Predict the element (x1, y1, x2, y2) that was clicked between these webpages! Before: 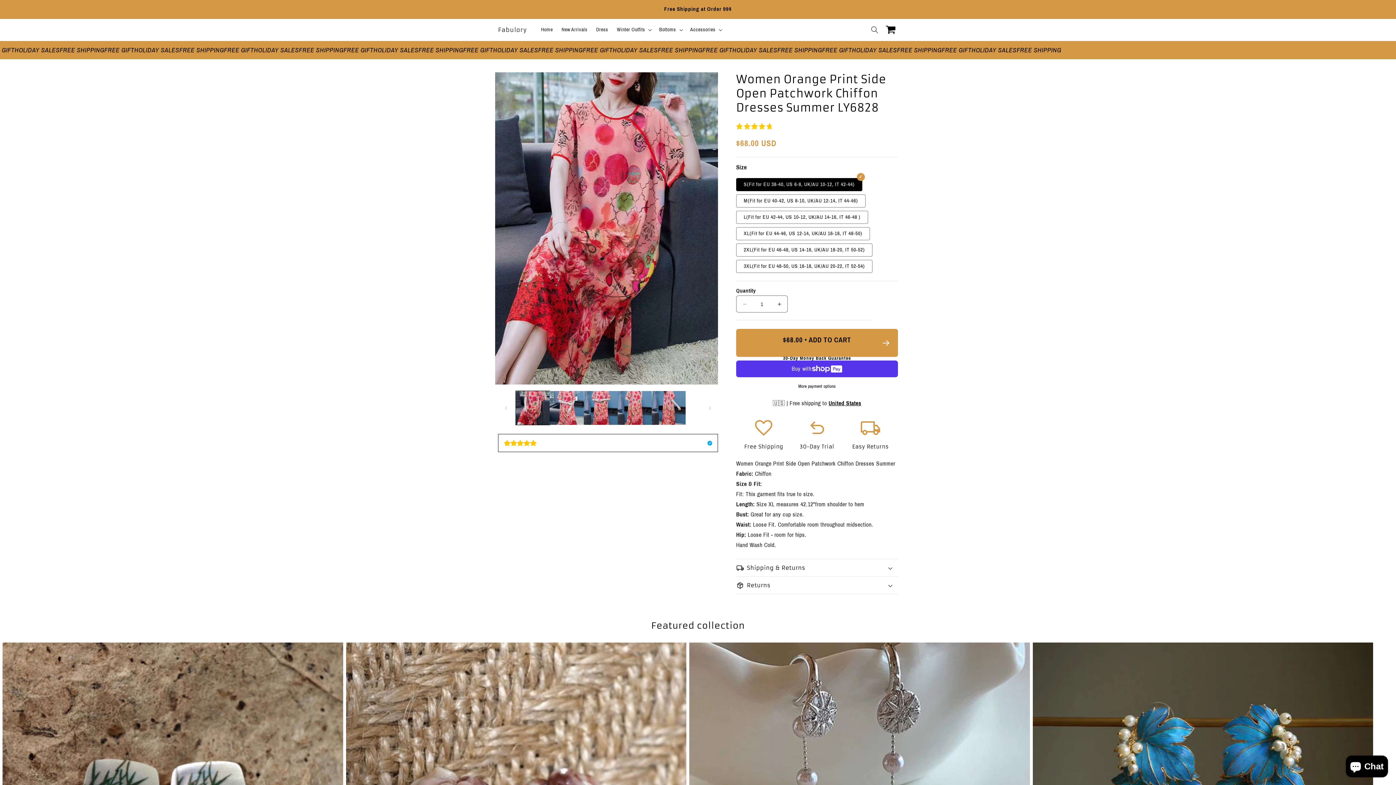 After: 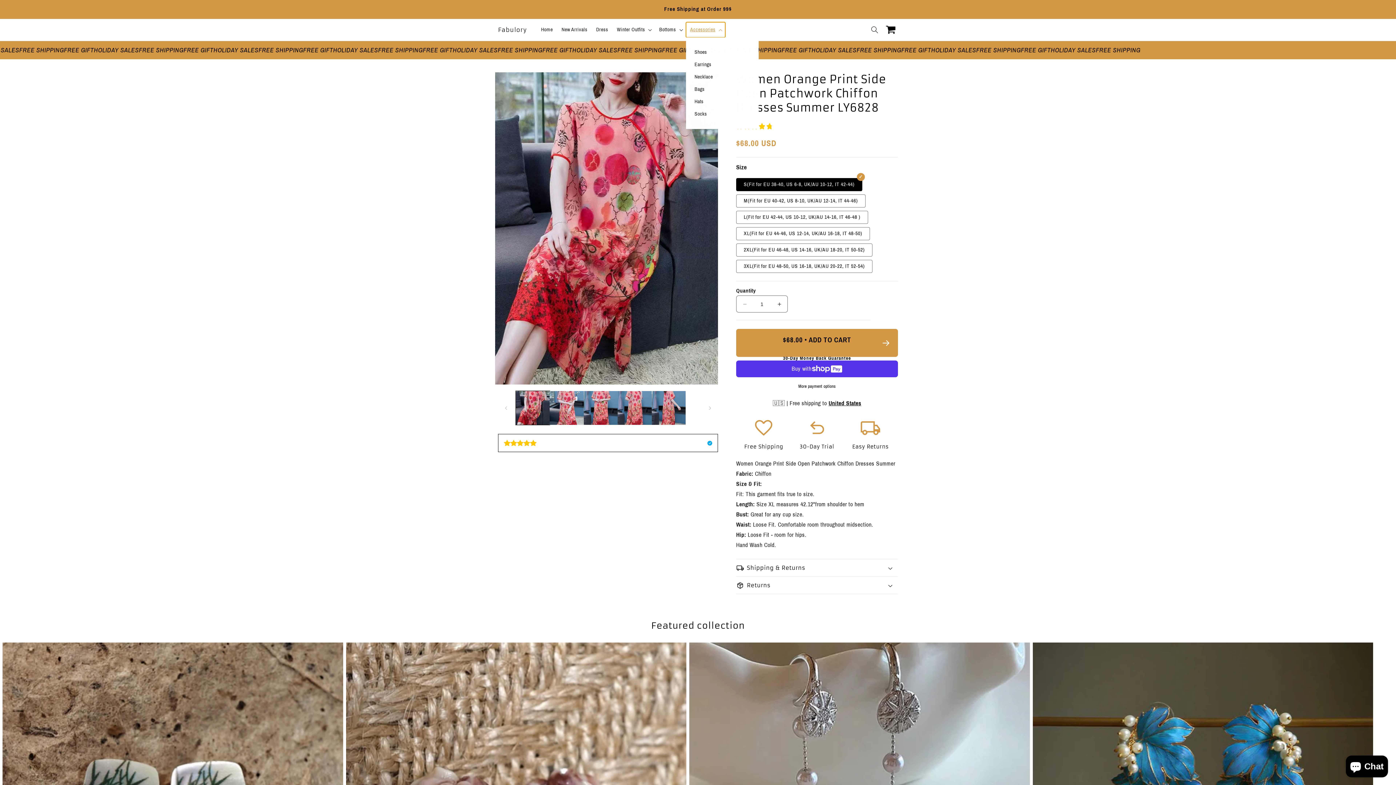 Action: bbox: (686, 22, 725, 37) label: Accessories